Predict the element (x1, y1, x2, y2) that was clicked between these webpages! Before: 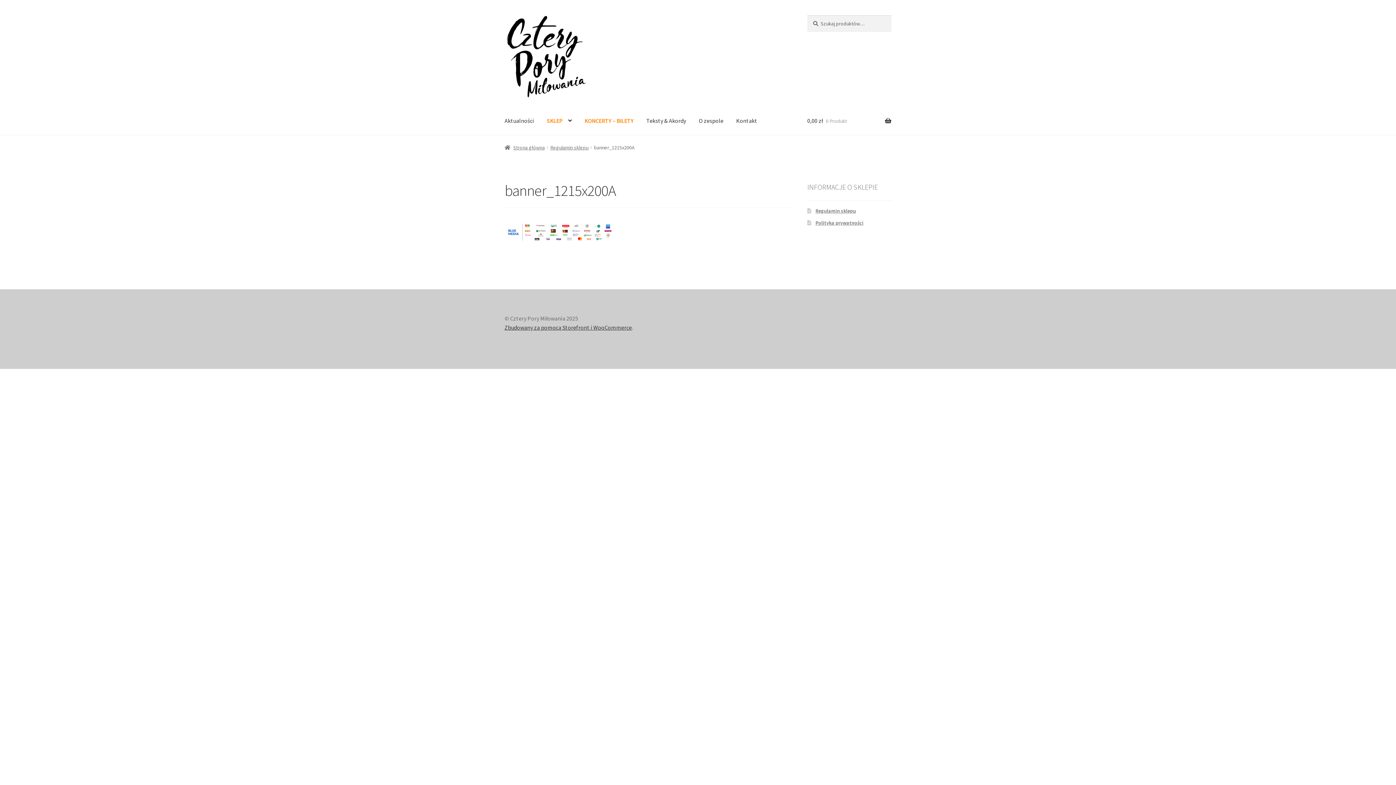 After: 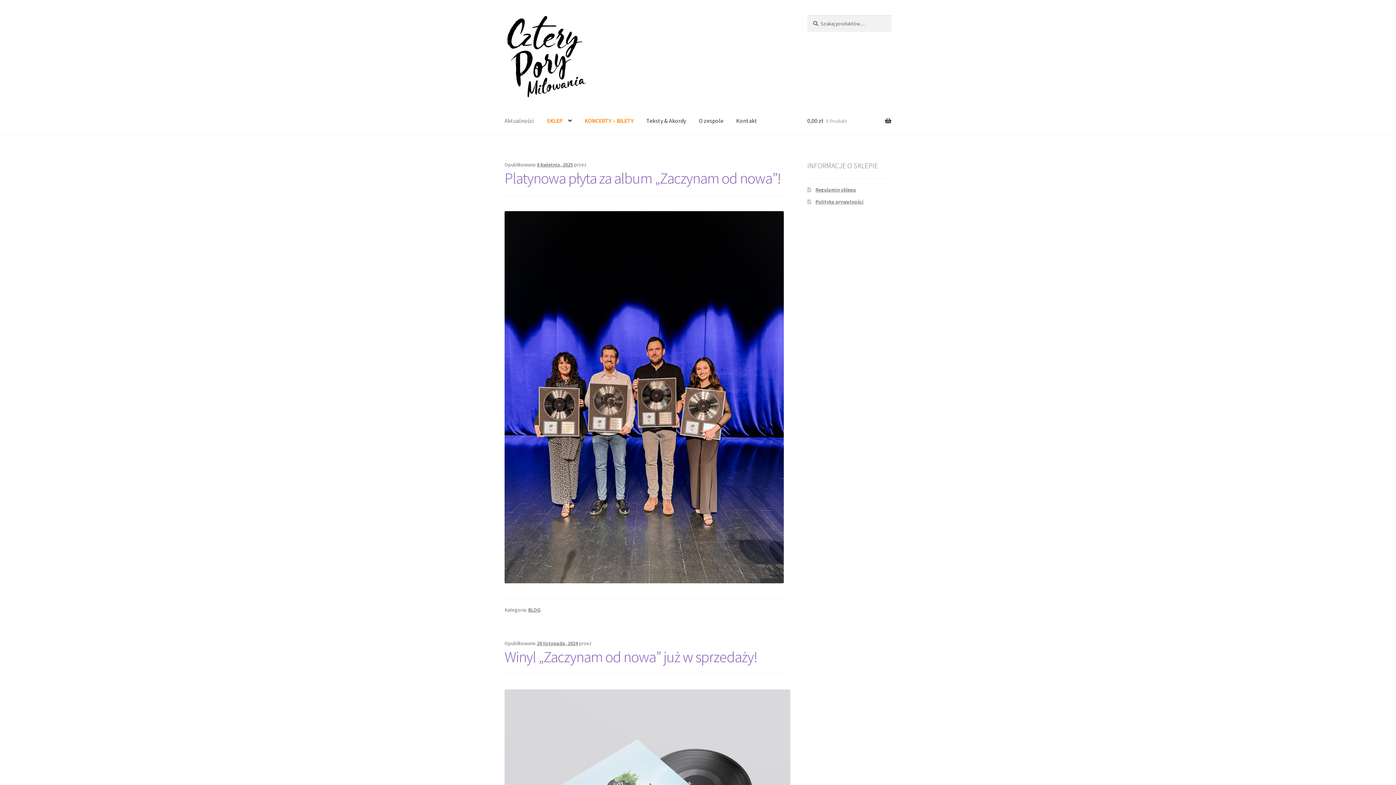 Action: bbox: (504, 15, 790, 98)